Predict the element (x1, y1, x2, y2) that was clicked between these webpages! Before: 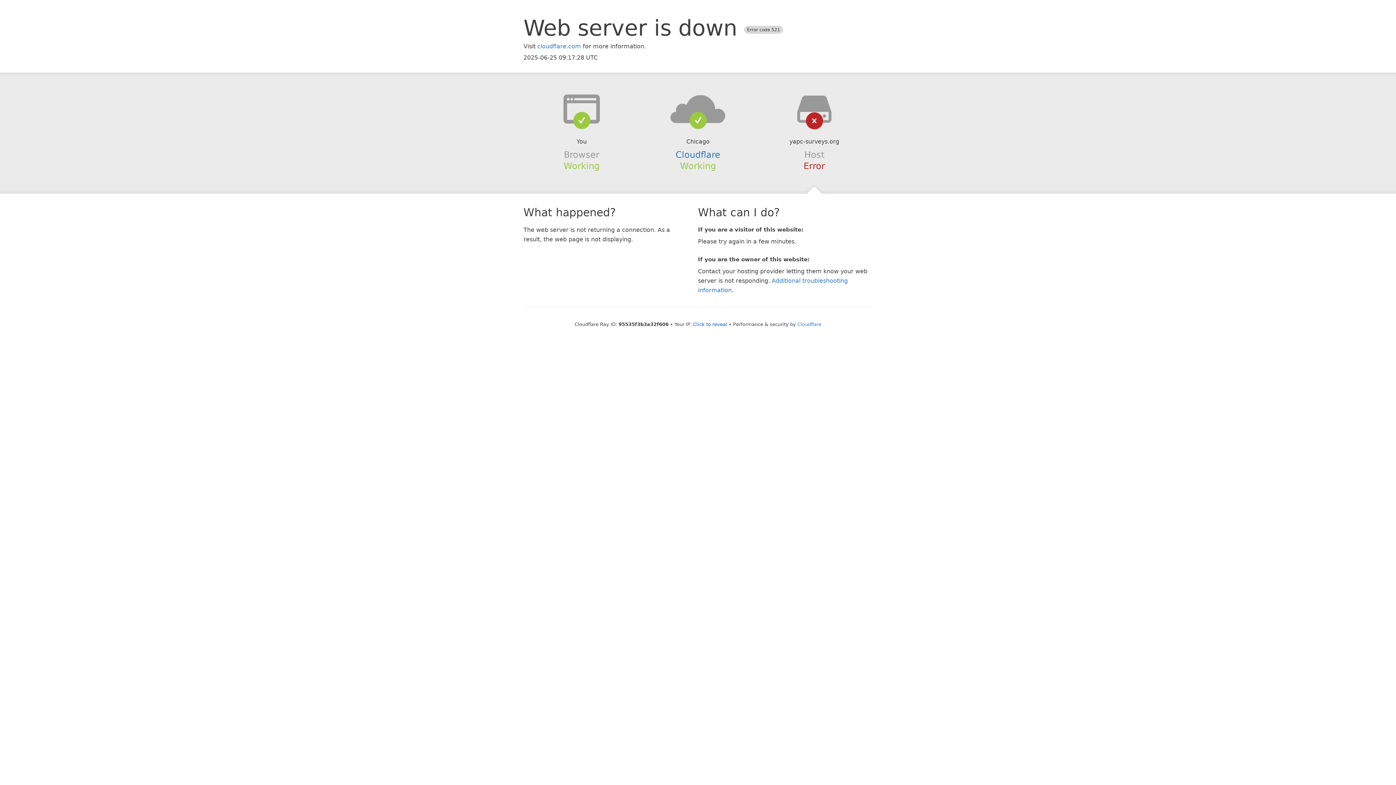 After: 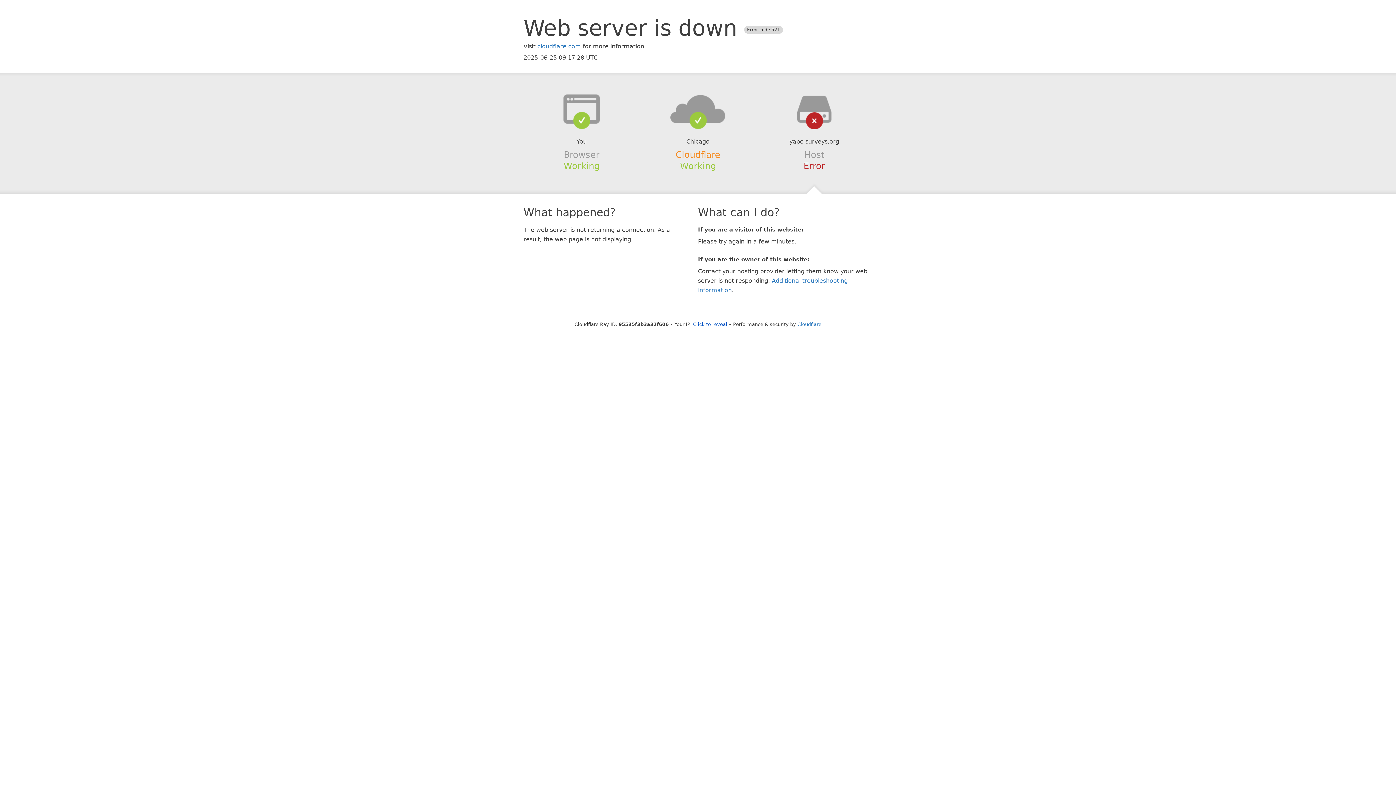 Action: bbox: (675, 149, 720, 159) label: Cloudflare